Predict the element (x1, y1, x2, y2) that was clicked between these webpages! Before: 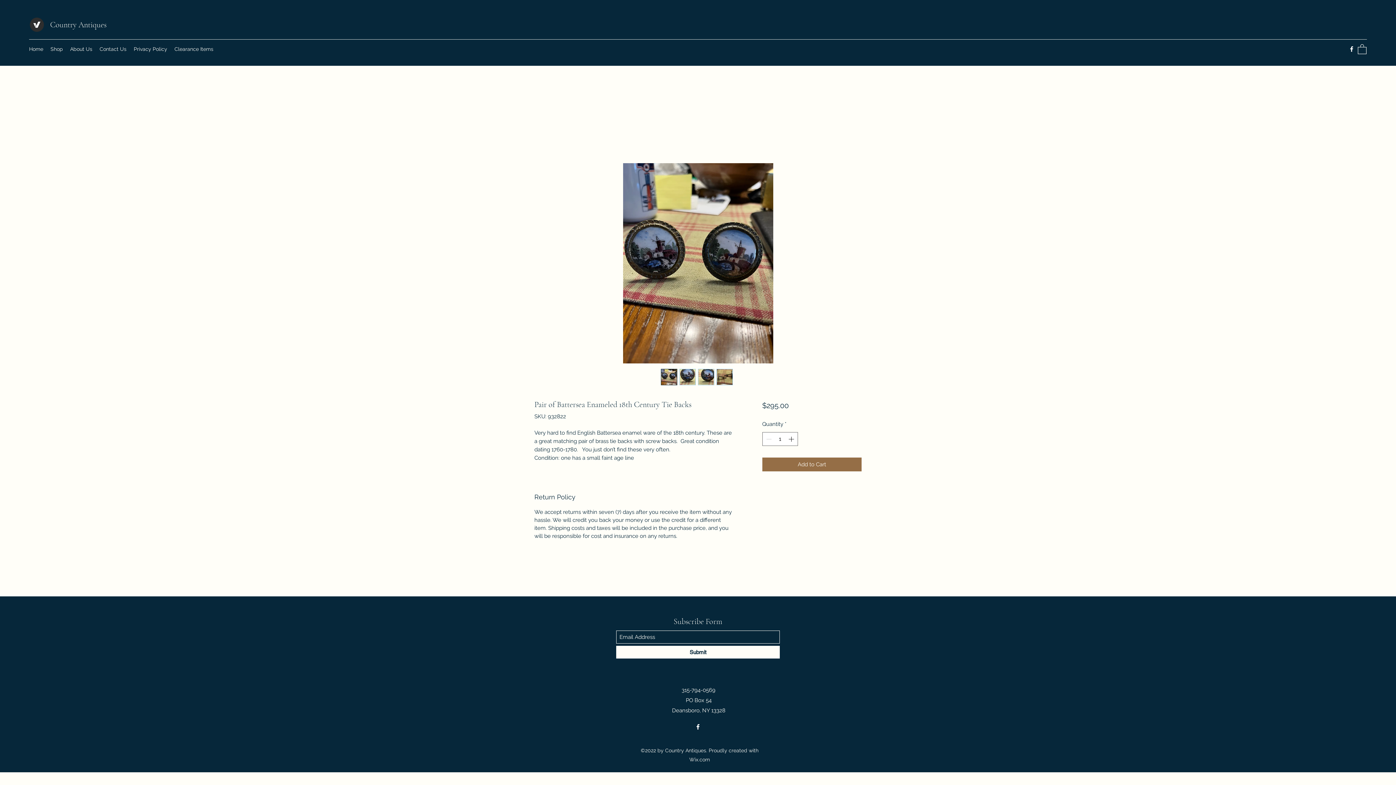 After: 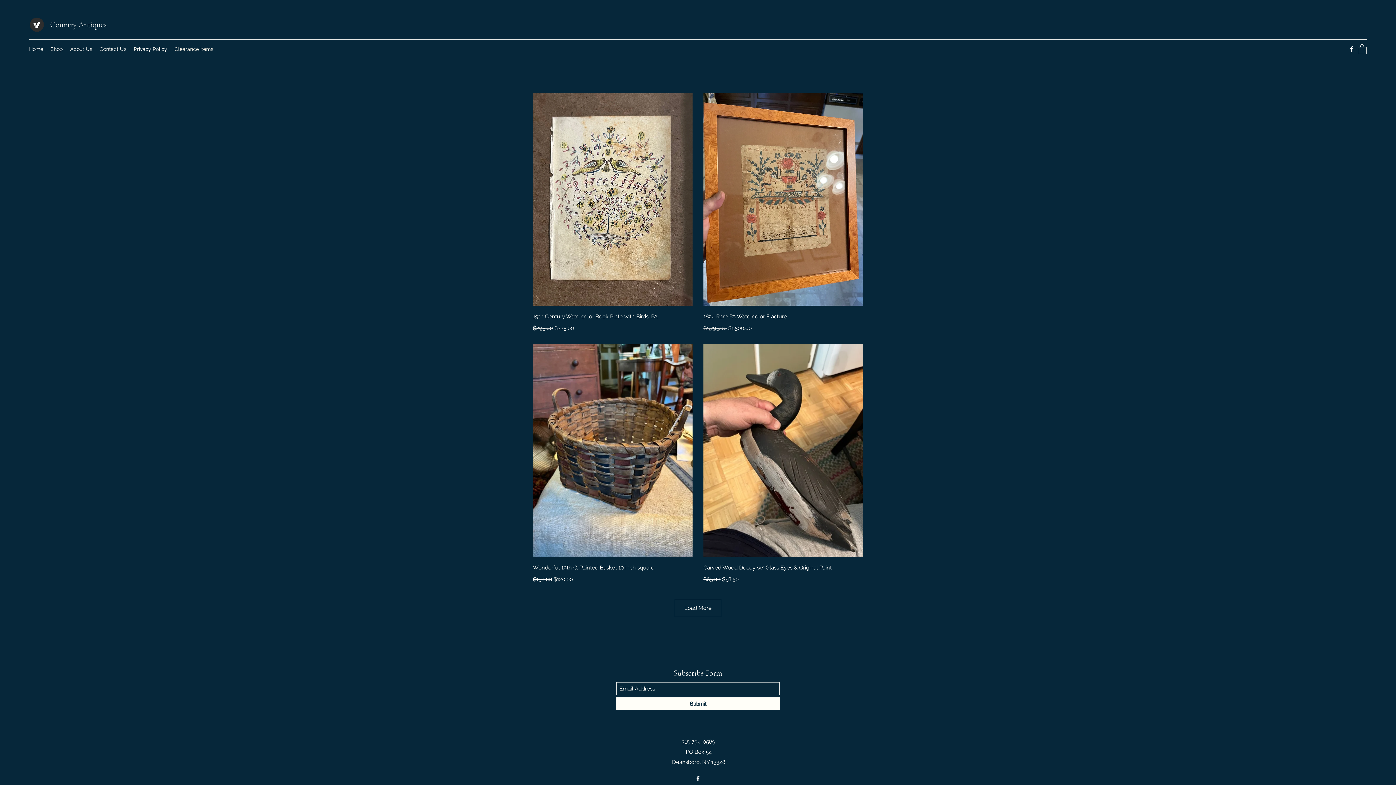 Action: bbox: (170, 43, 217, 54) label: Clearance Items